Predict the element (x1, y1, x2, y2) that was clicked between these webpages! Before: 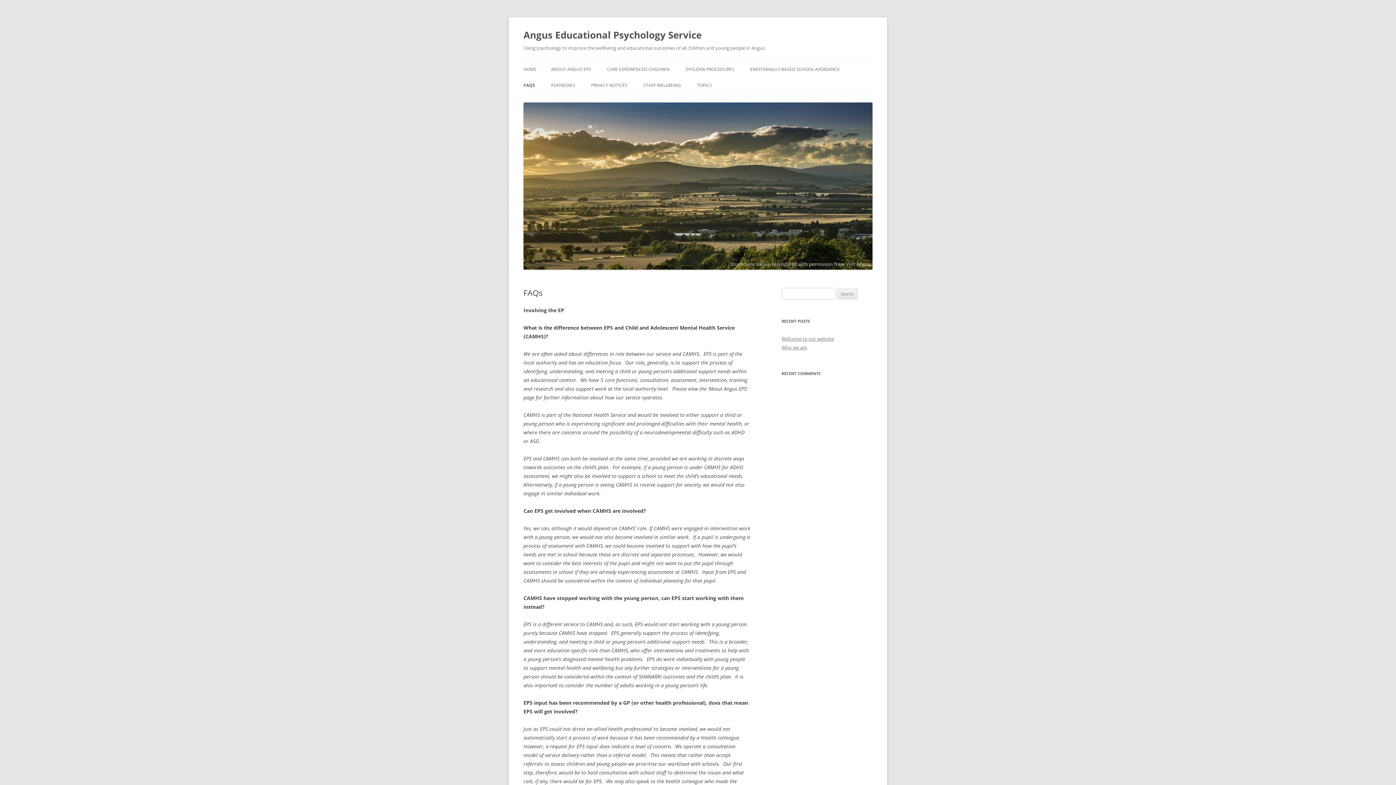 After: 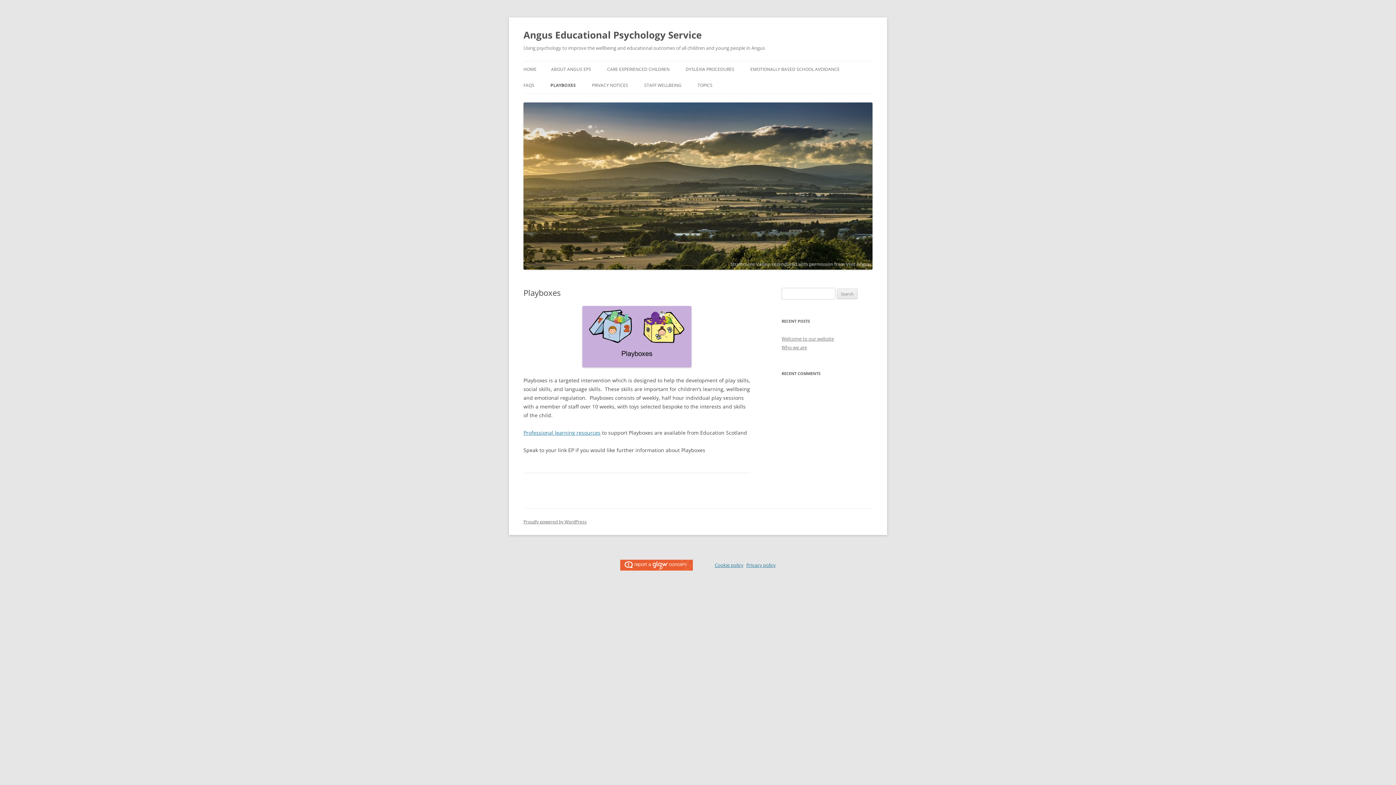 Action: bbox: (551, 77, 575, 93) label: PLAYBOXES